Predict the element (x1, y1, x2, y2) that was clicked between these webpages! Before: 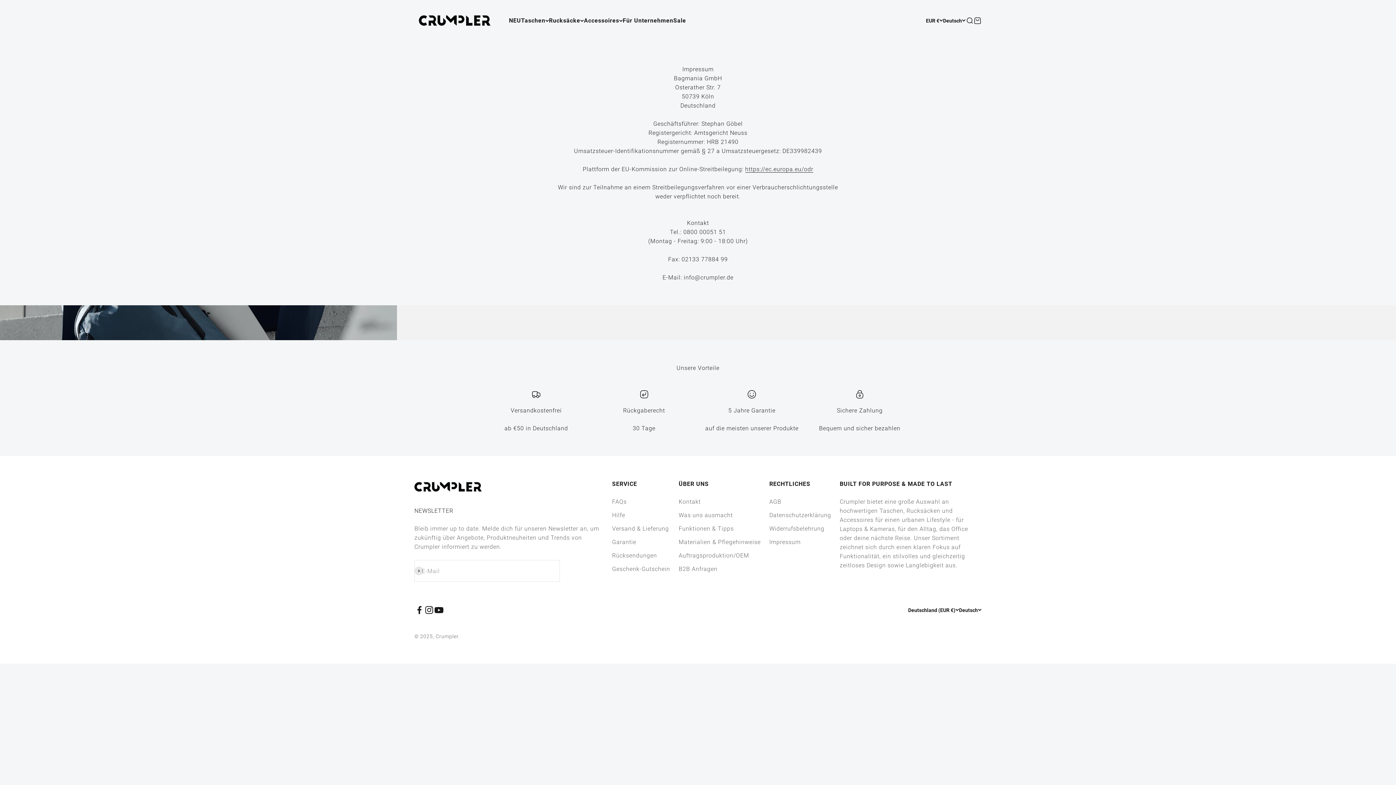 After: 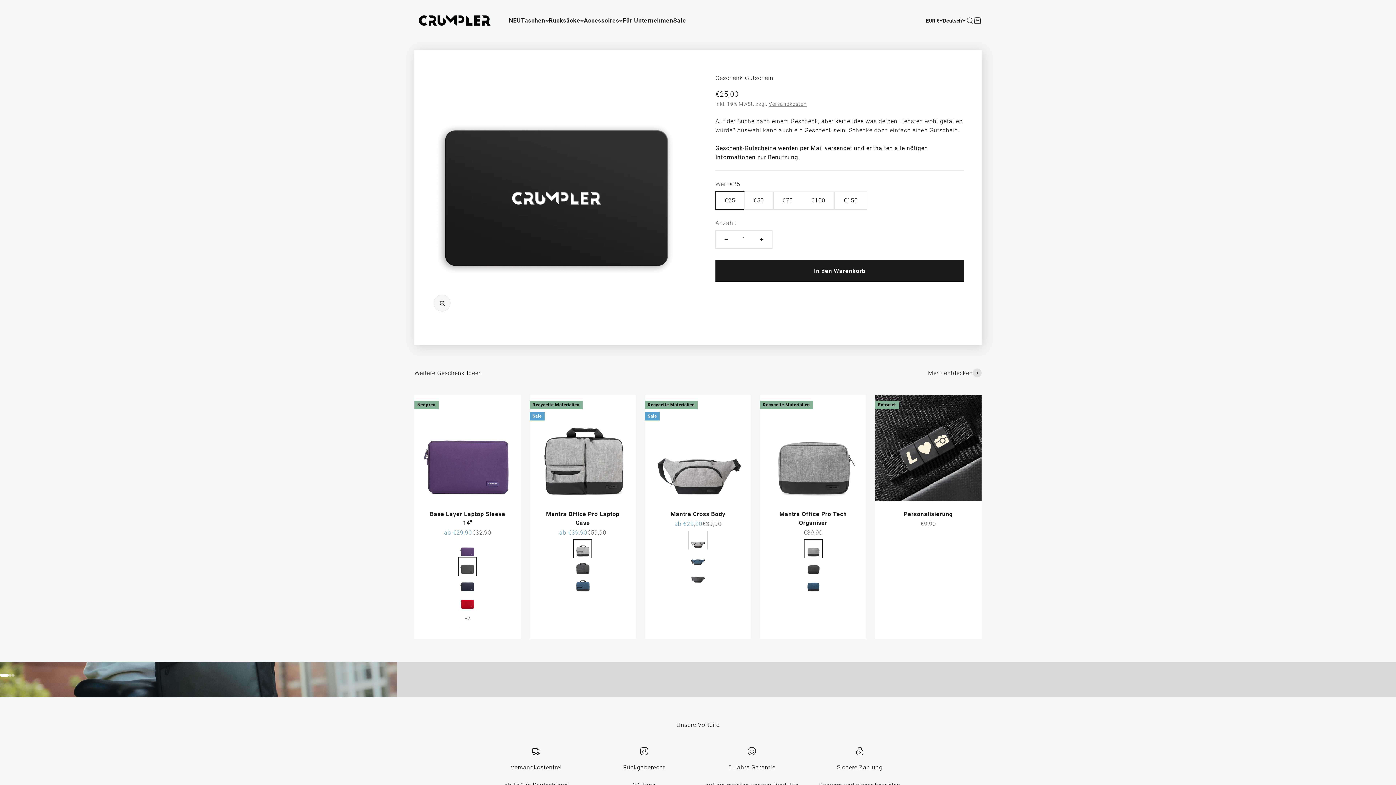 Action: bbox: (612, 564, 670, 573) label: Geschenk-Gutschein